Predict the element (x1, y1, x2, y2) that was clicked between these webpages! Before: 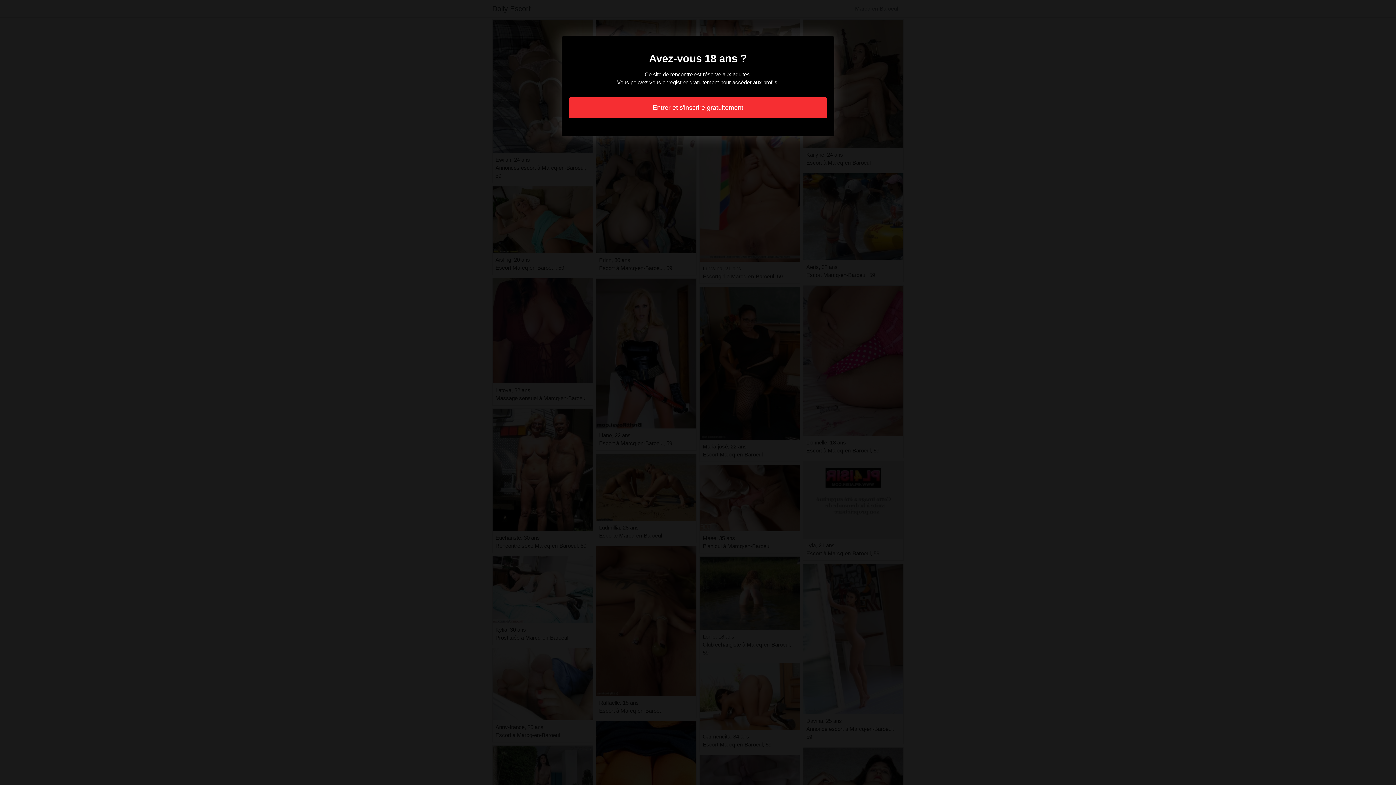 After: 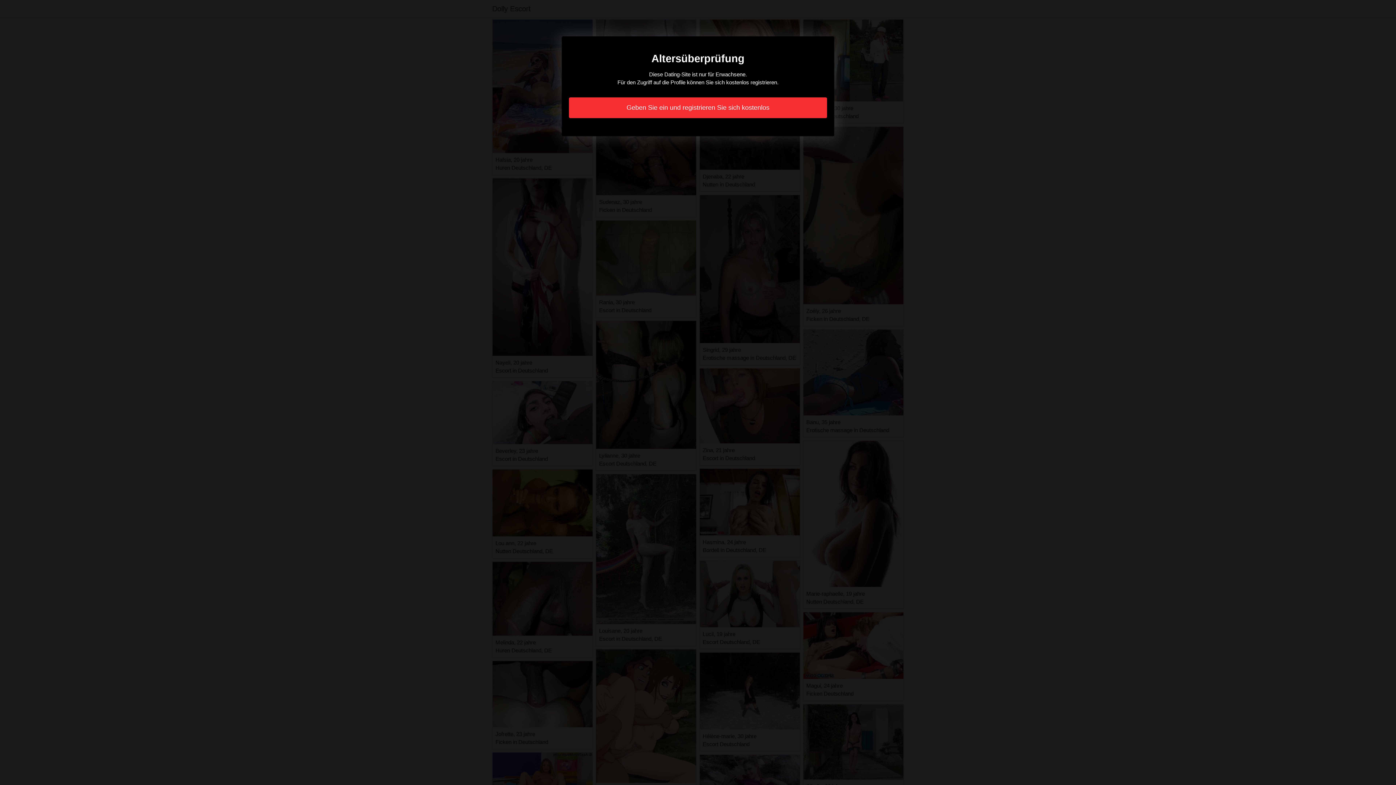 Action: label: Entrer et s'inscrire gratuitement bbox: (569, 97, 827, 118)